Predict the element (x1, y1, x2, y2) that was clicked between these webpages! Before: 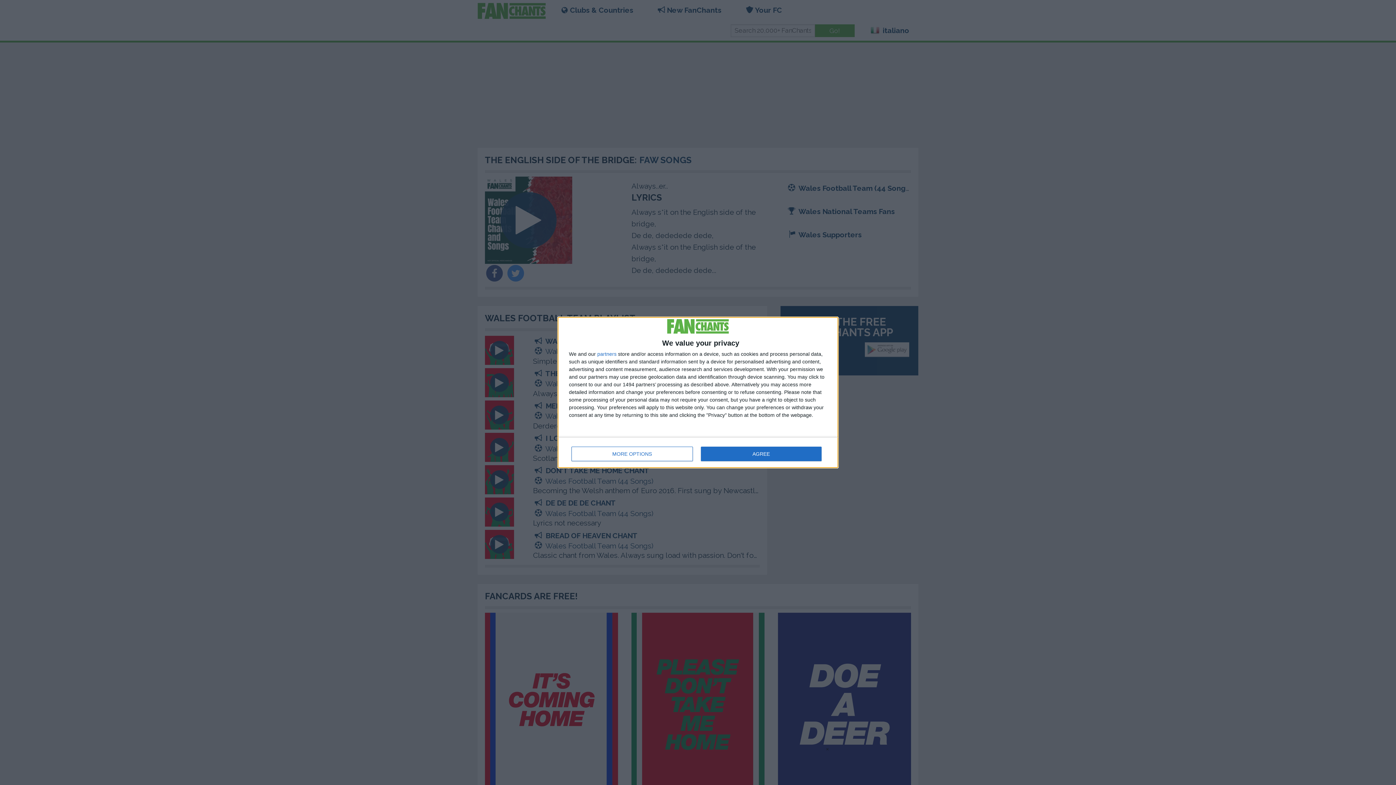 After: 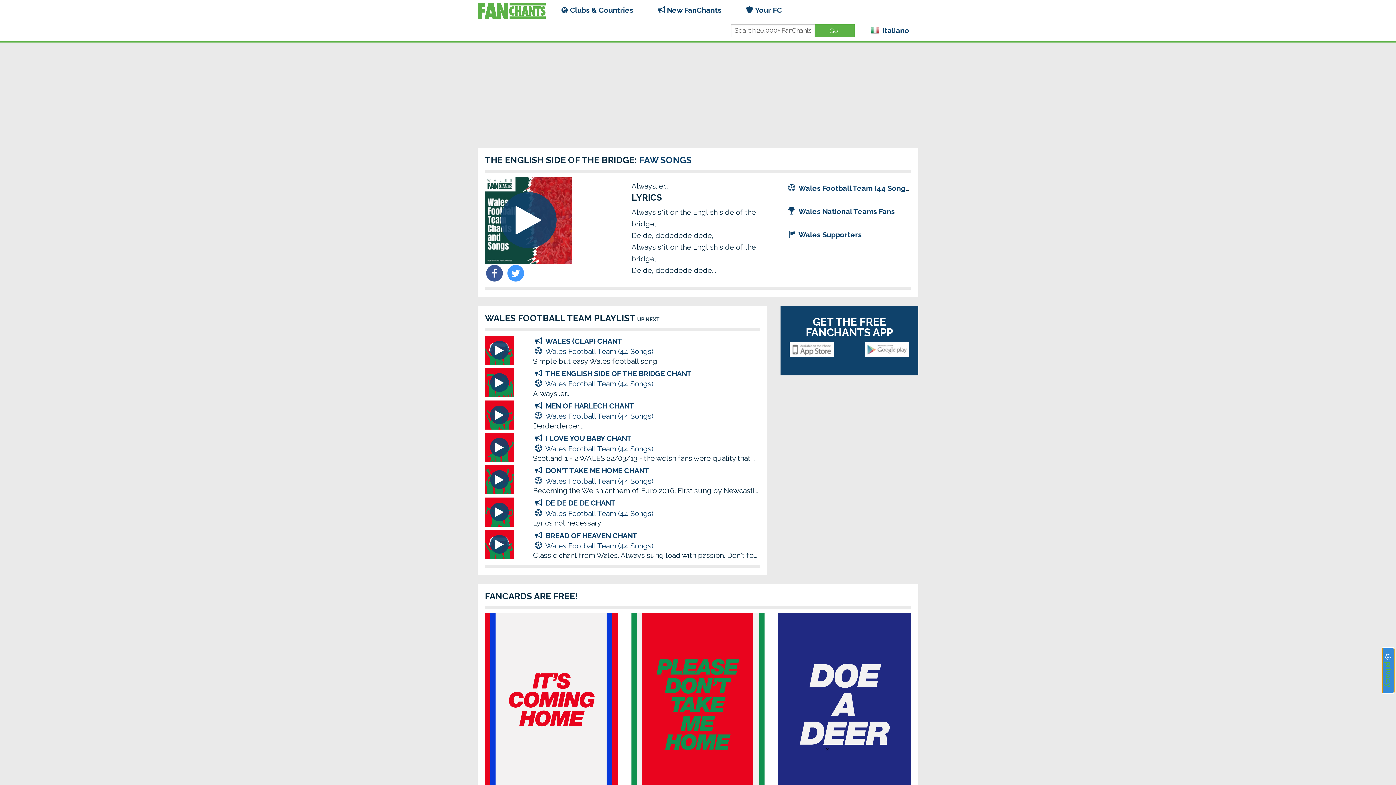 Action: bbox: (700, 446, 821, 461) label: AGREE